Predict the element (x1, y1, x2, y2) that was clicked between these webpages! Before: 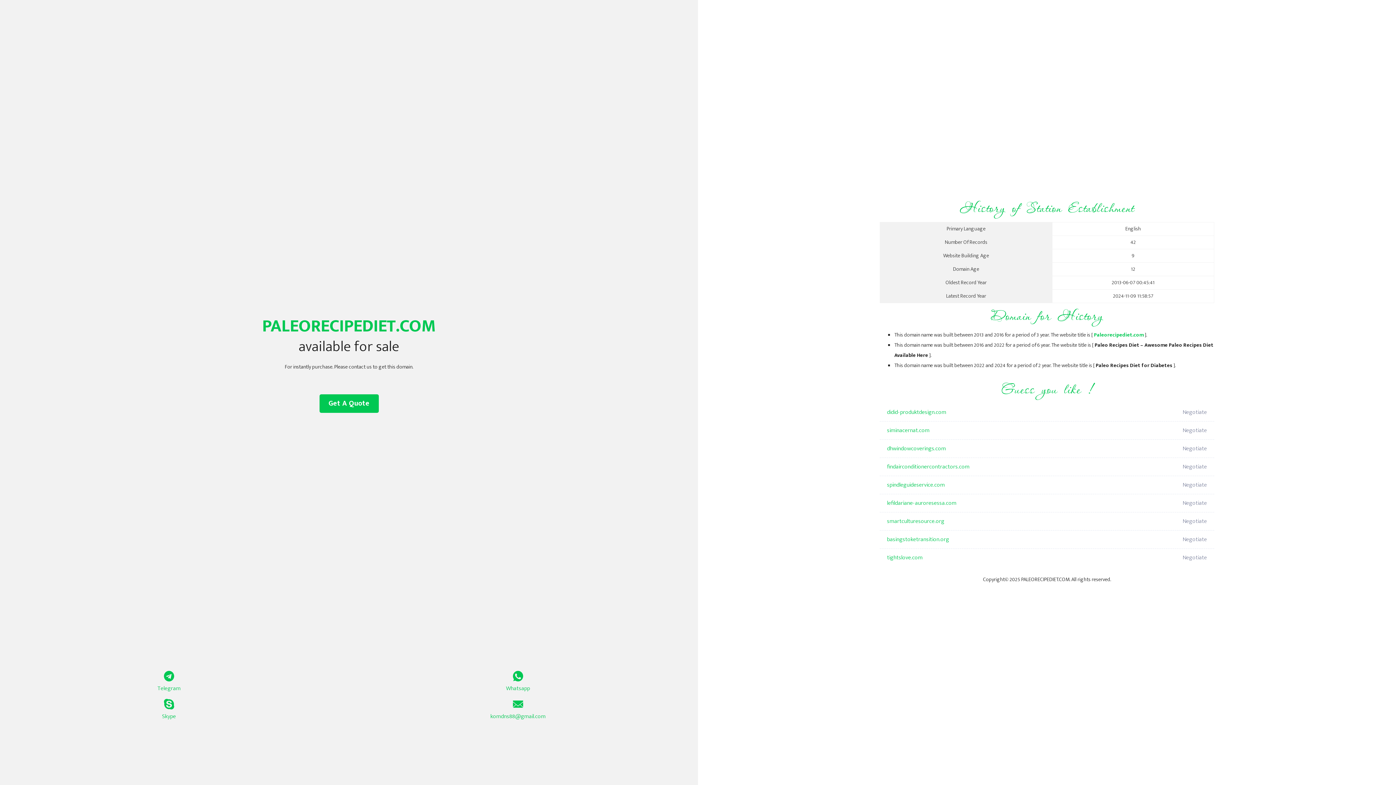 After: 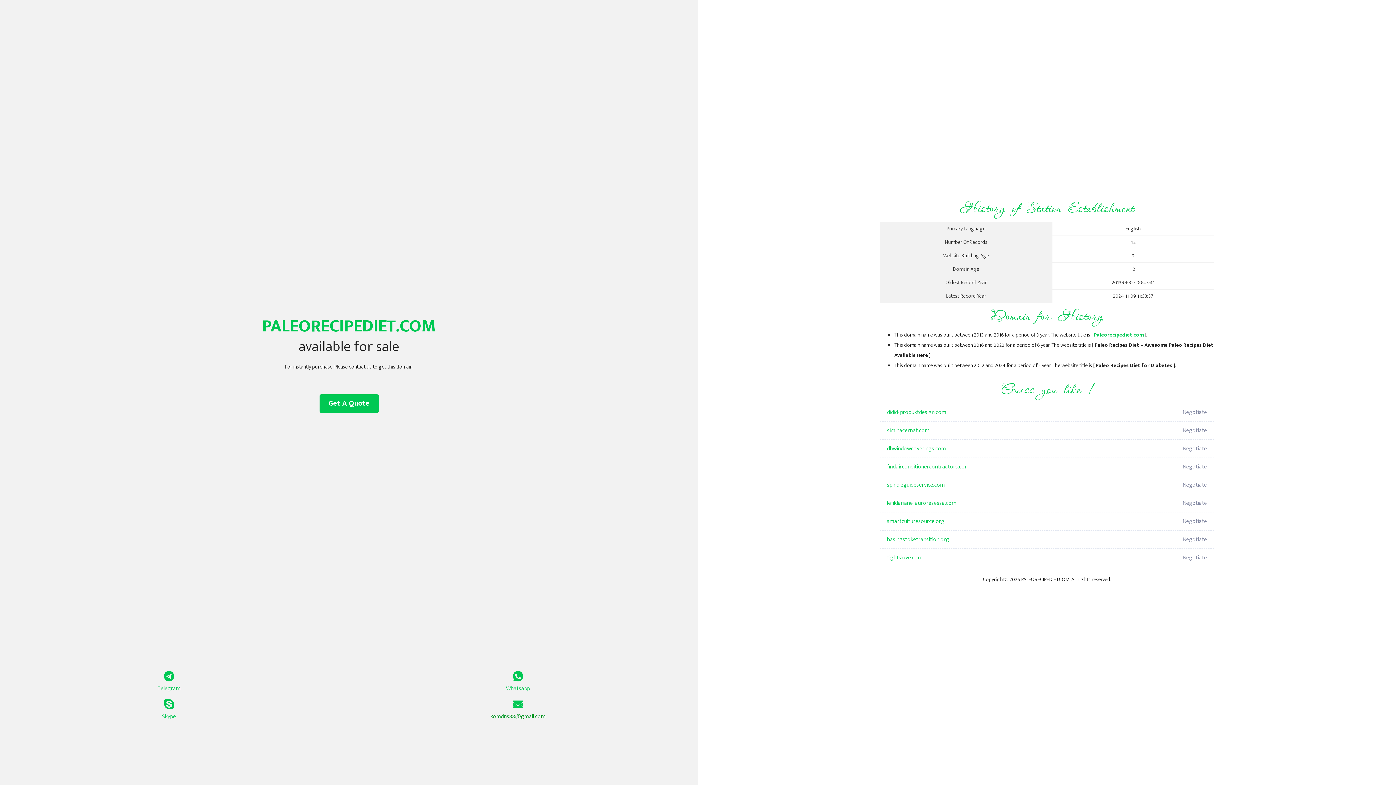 Action: label: komdns88@gmail.com bbox: (349, 699, 687, 721)